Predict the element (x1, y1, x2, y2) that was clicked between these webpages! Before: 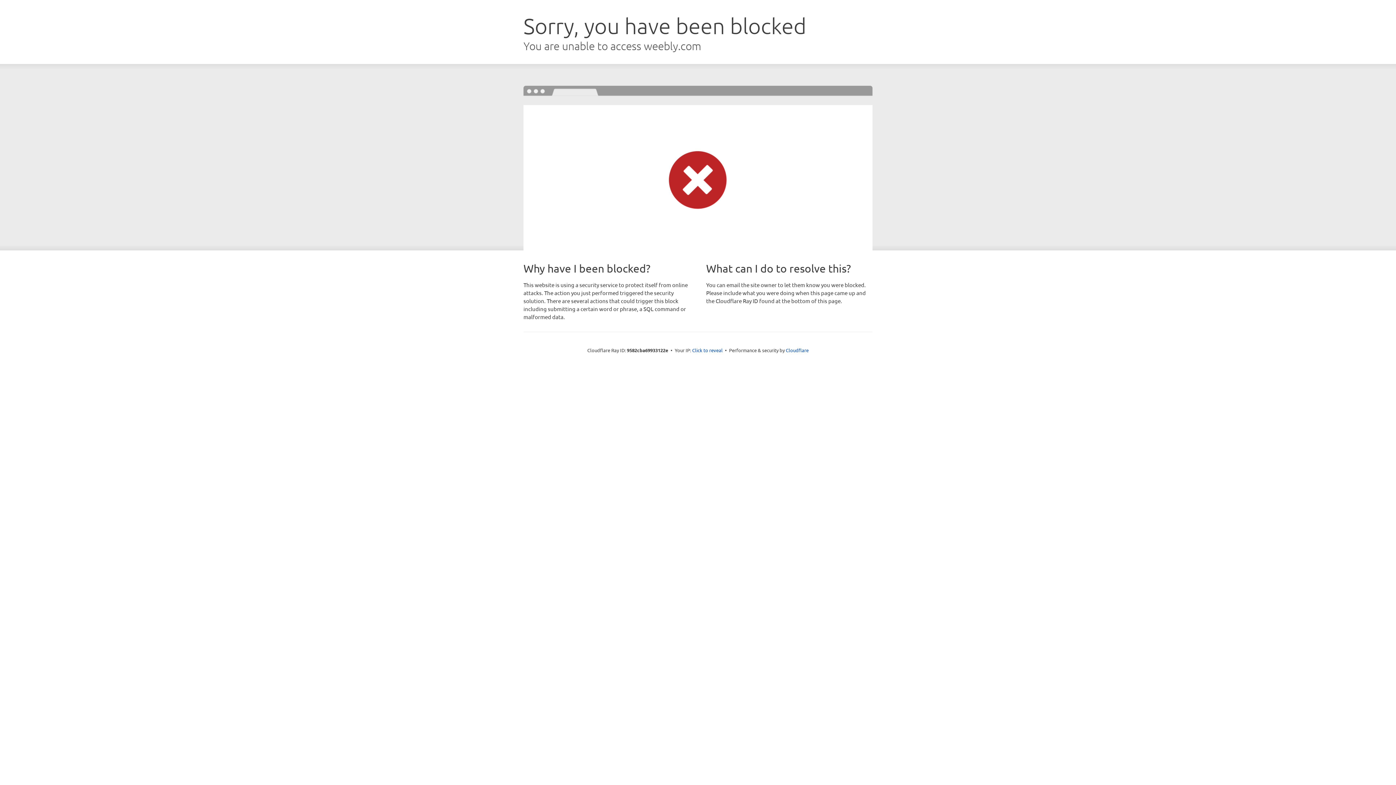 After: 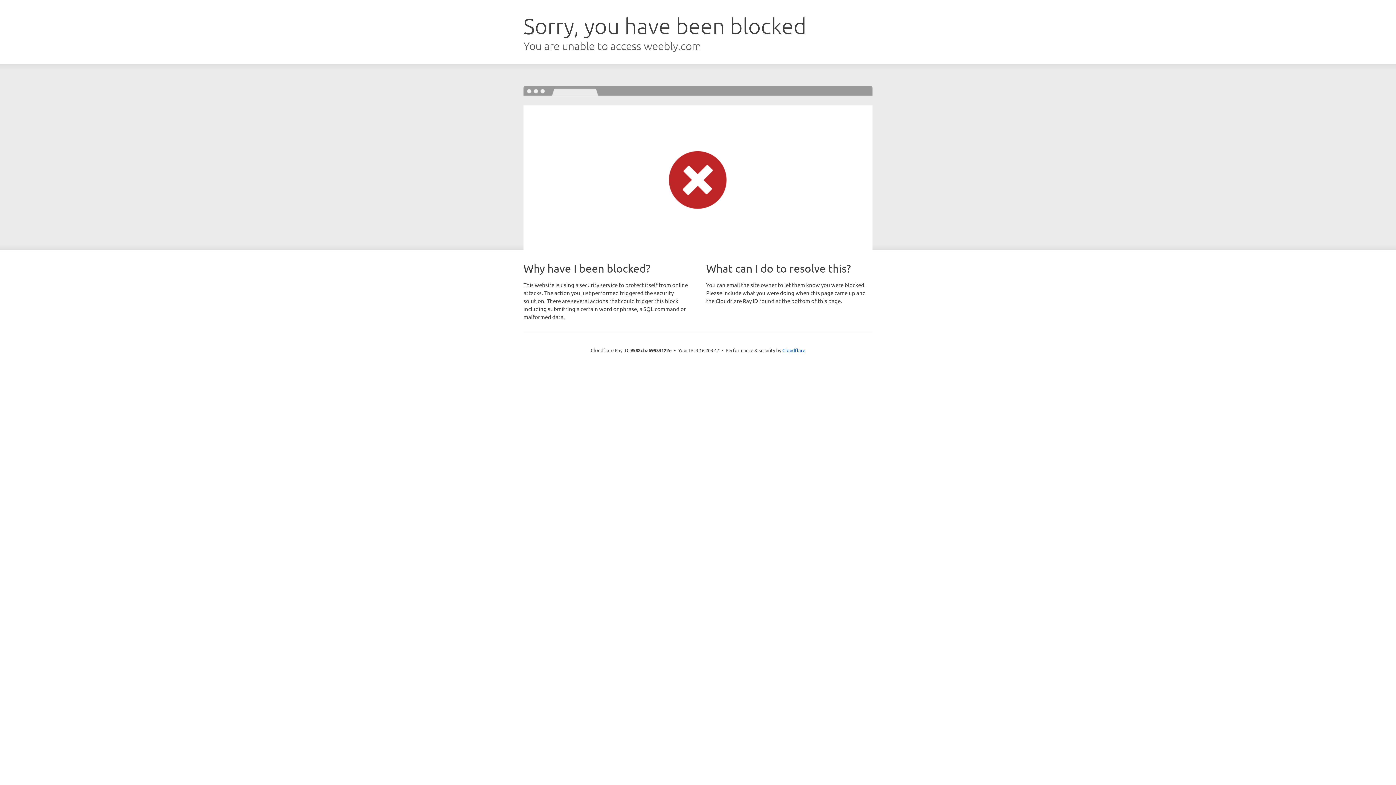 Action: label: Click to reveal bbox: (692, 346, 722, 353)